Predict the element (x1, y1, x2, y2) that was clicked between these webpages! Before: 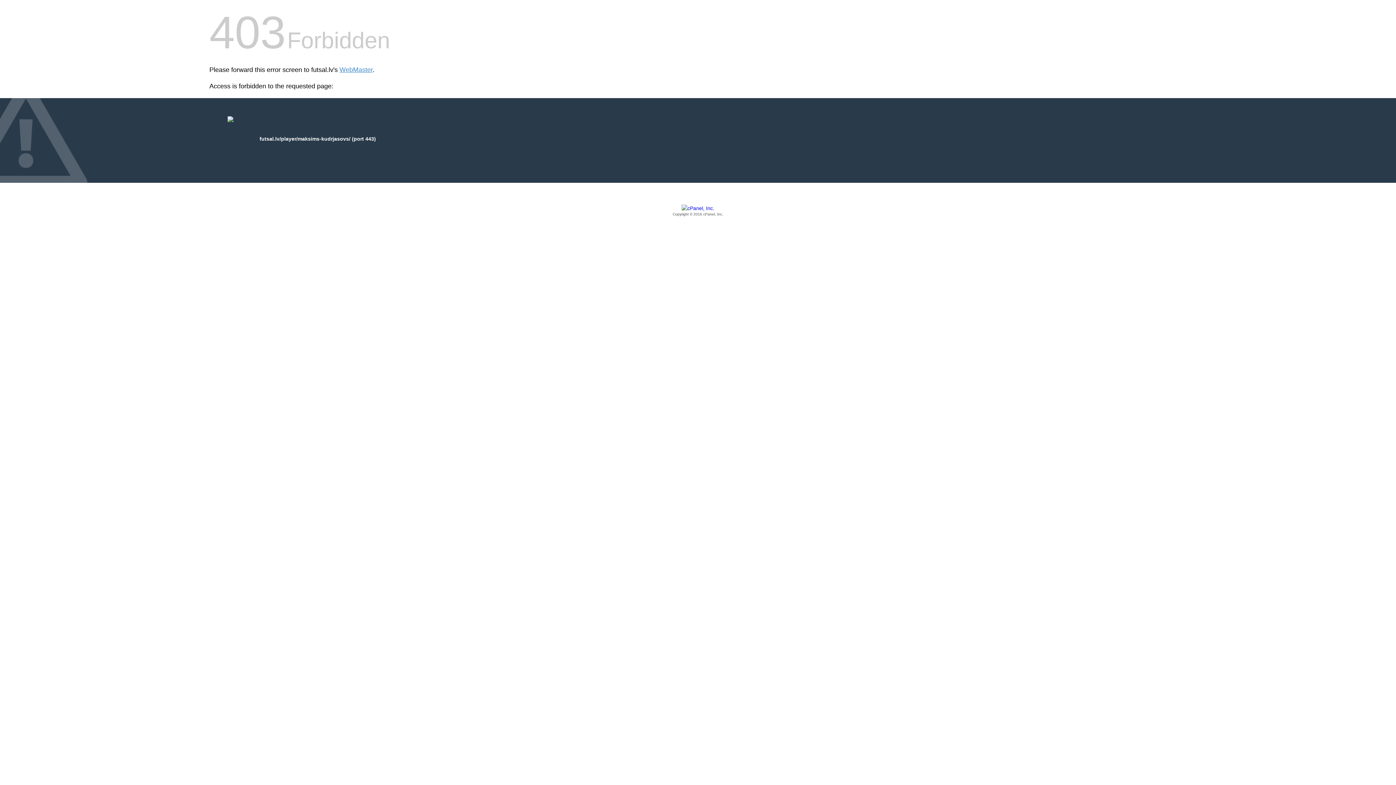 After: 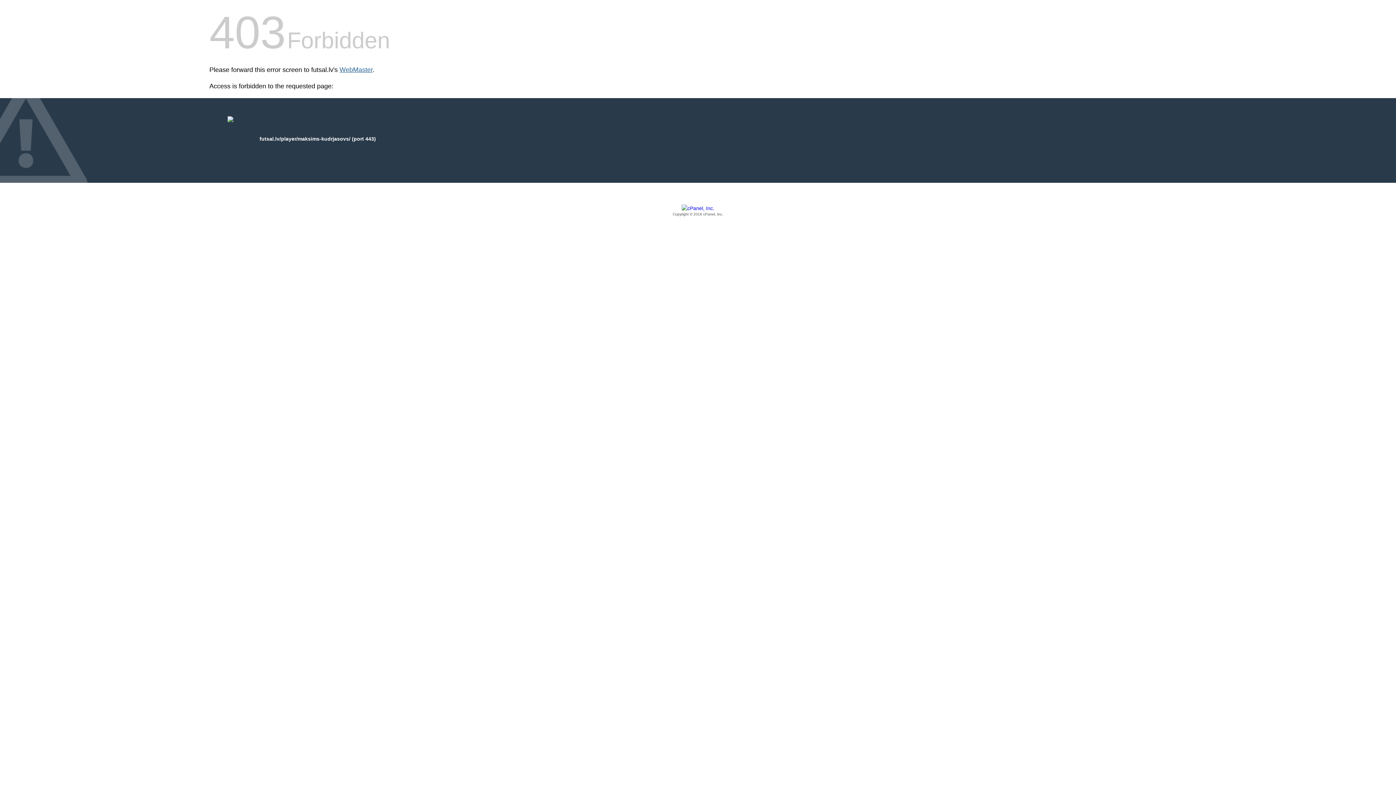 Action: label: WebMaster bbox: (339, 66, 372, 73)